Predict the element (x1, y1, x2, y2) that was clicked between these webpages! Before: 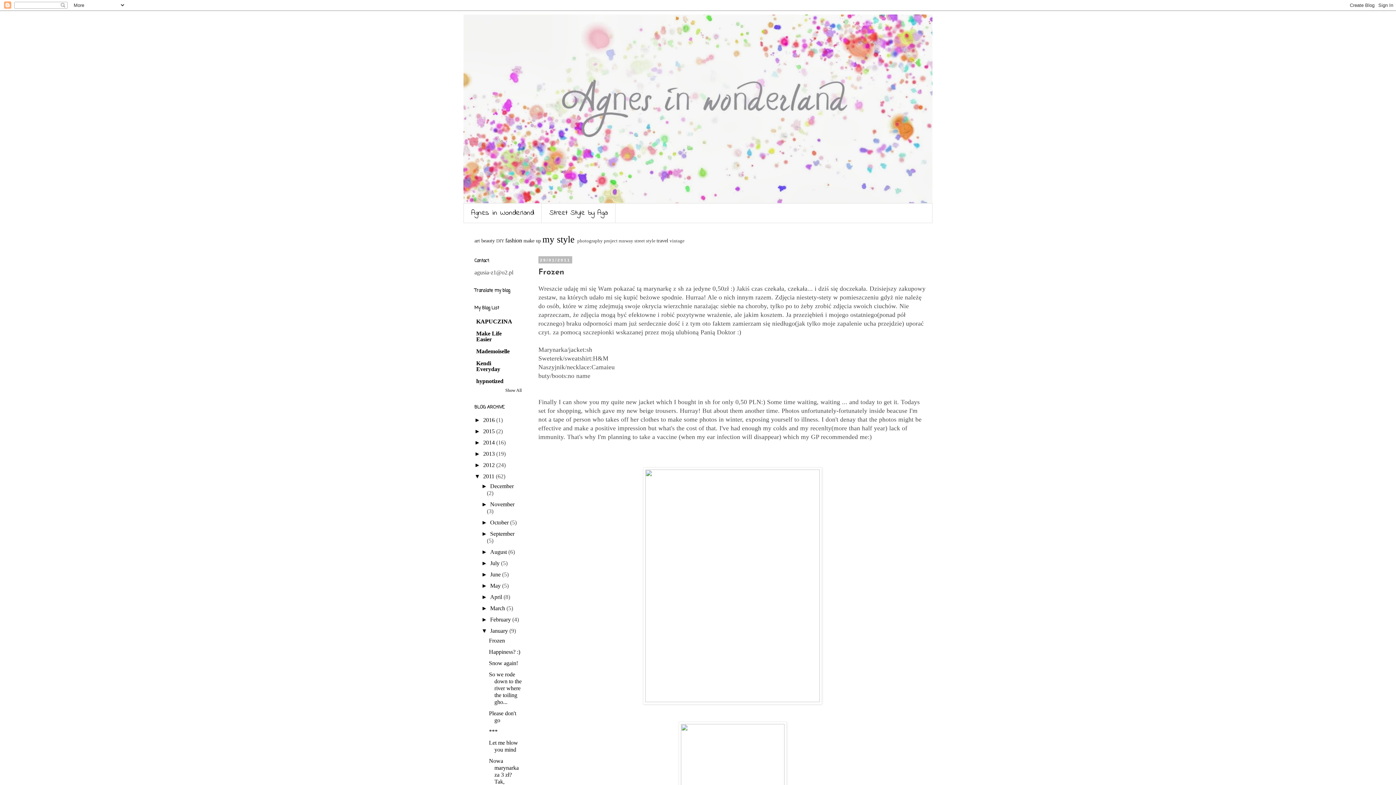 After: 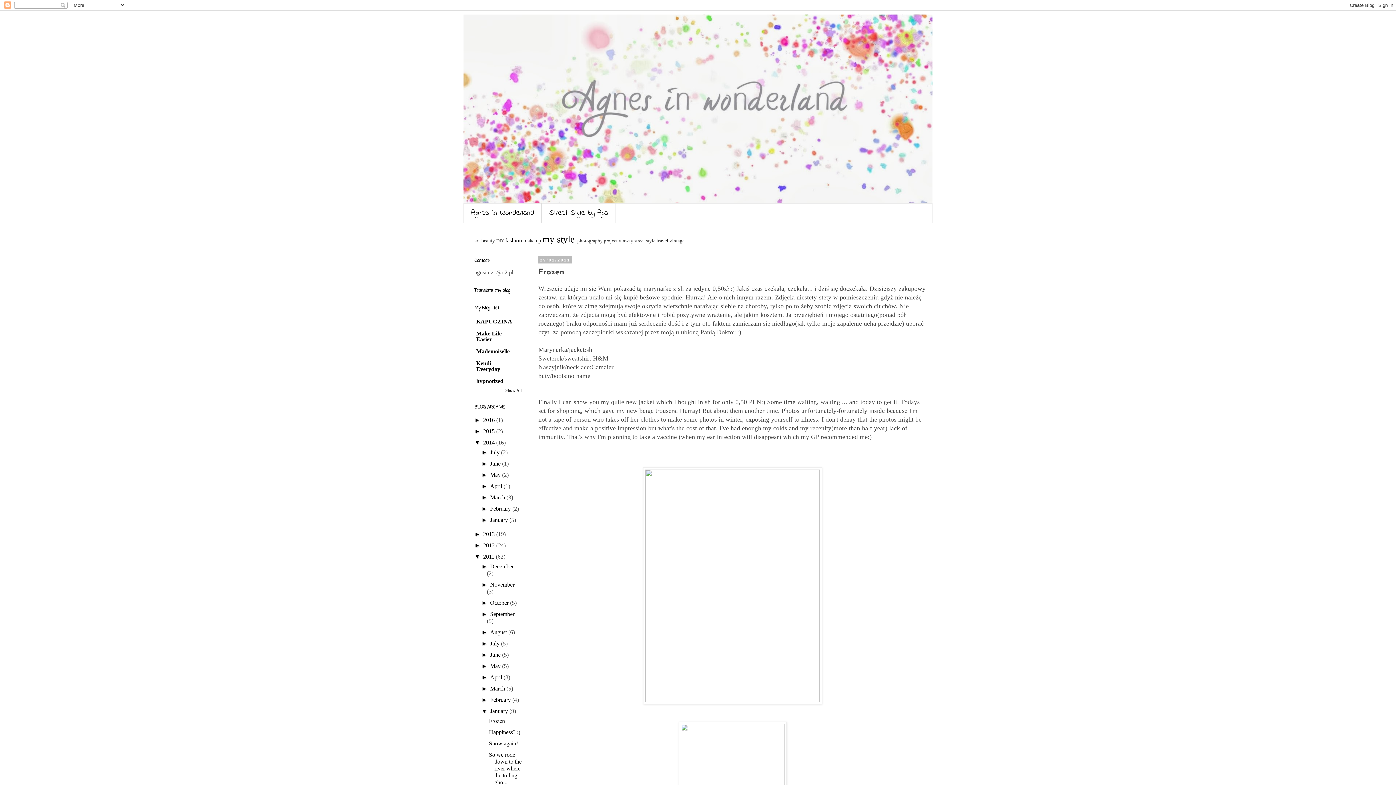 Action: label: ►   bbox: (474, 439, 483, 445)